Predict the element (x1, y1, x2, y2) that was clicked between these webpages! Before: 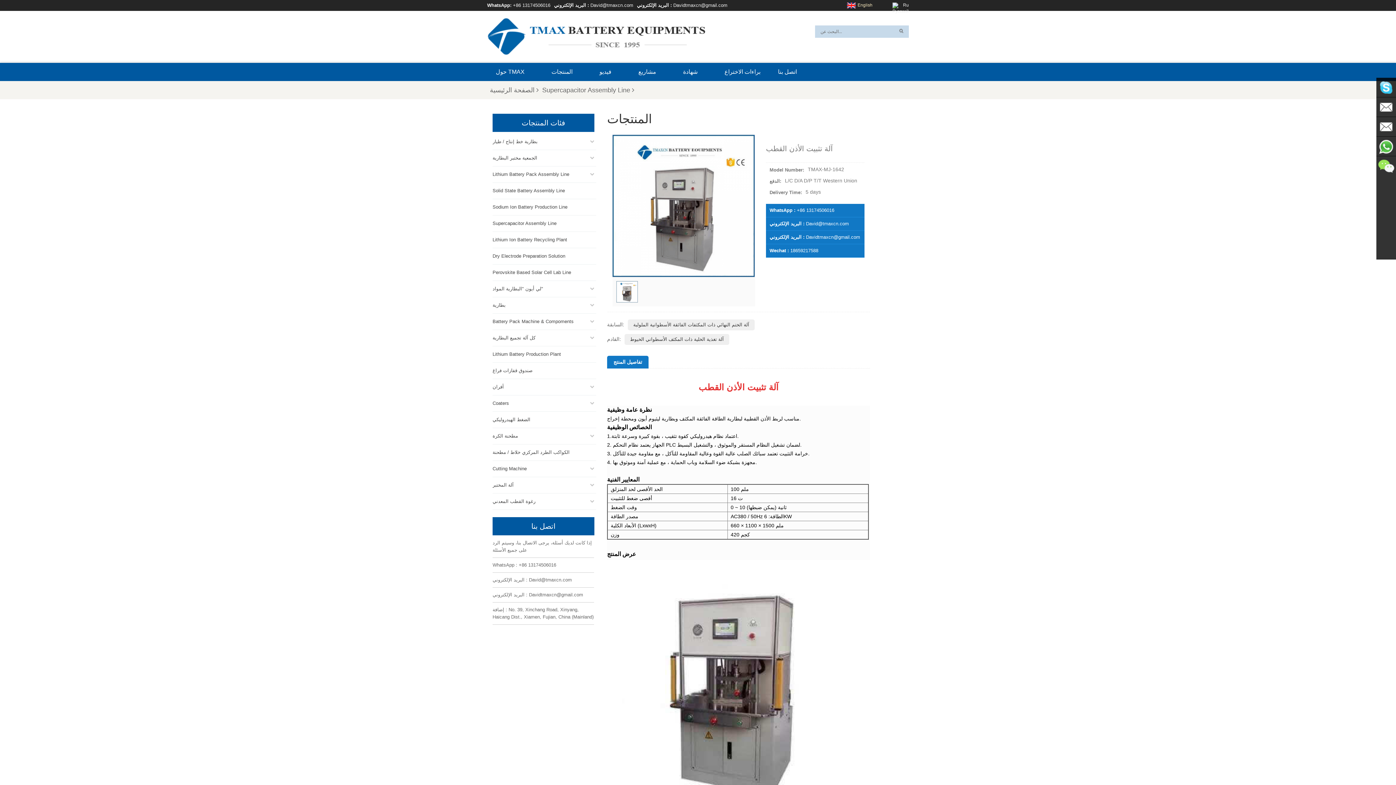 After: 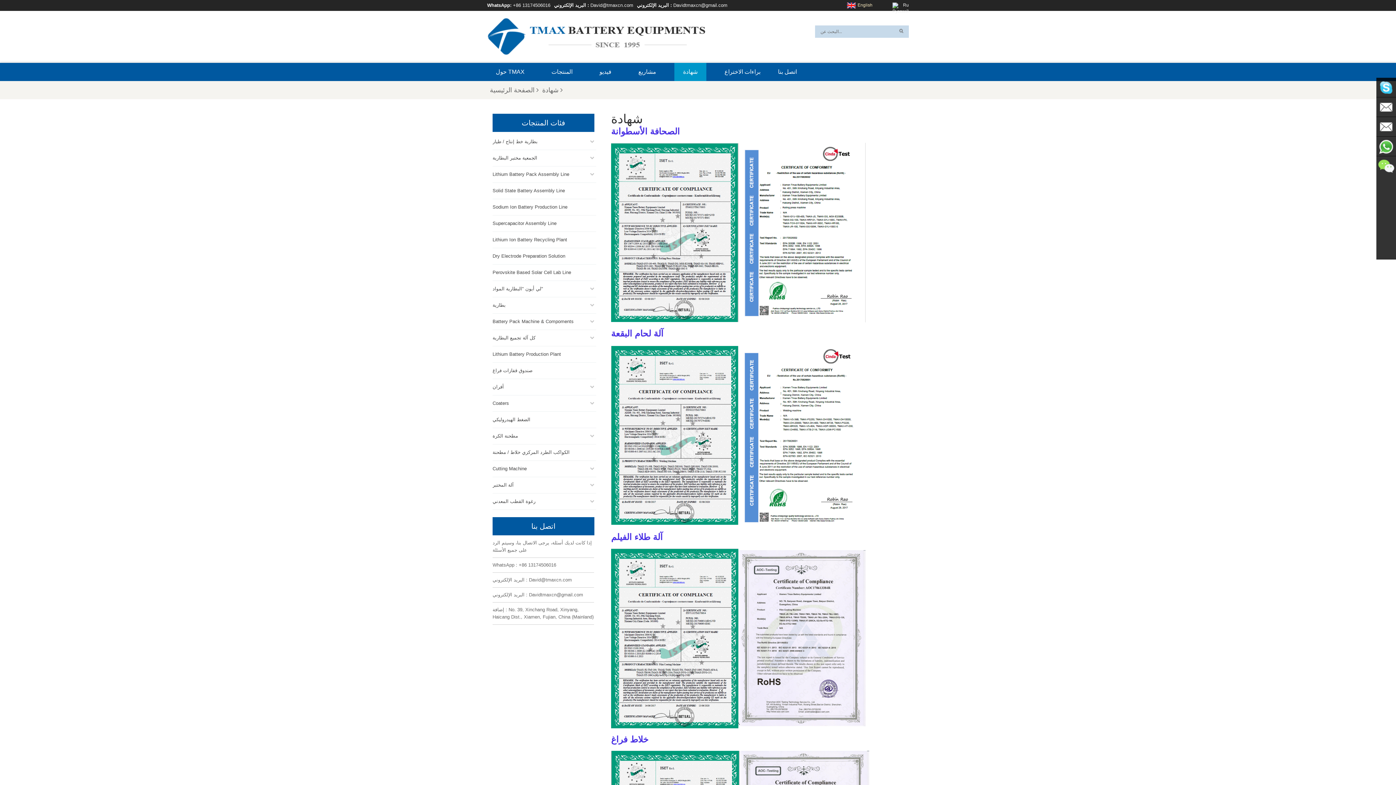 Action: bbox: (674, 62, 706, 81) label: شهادة